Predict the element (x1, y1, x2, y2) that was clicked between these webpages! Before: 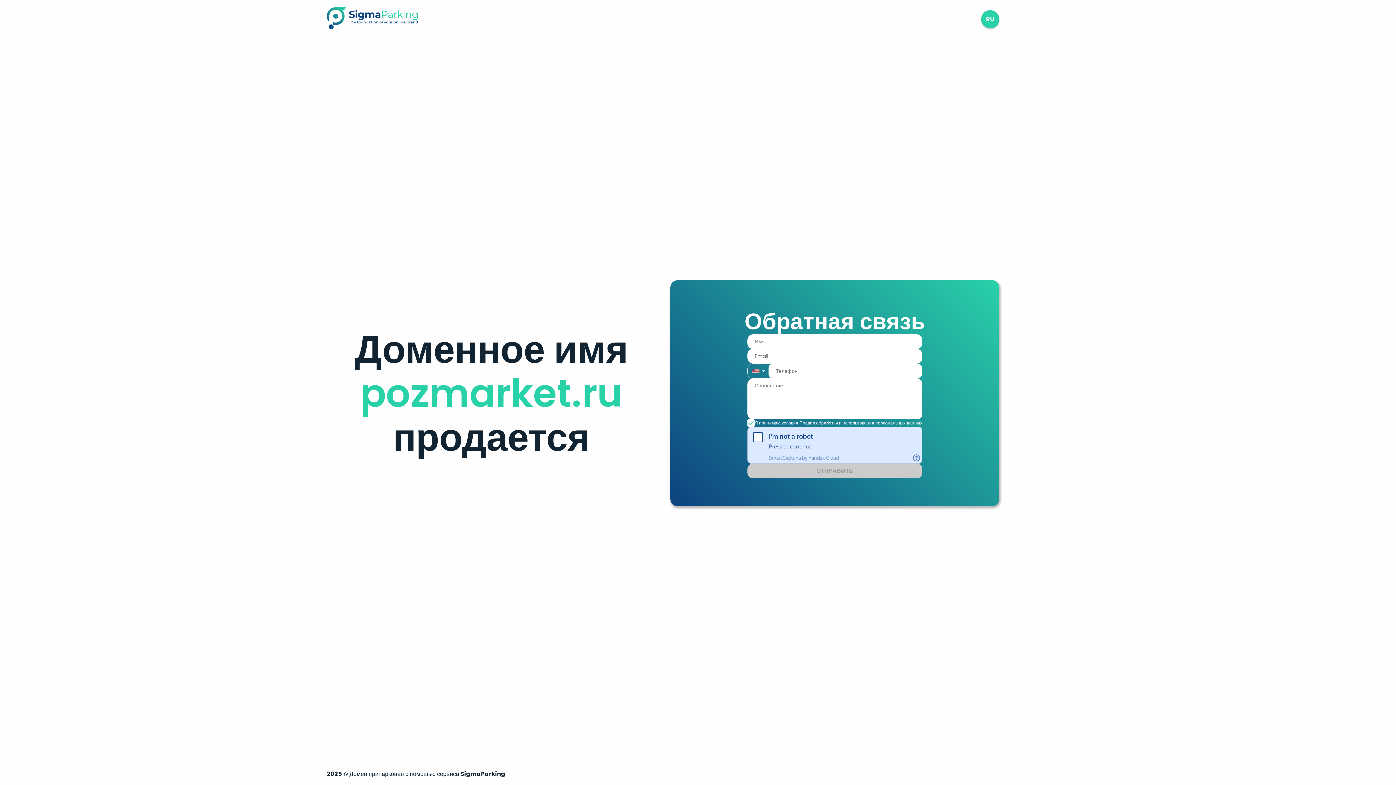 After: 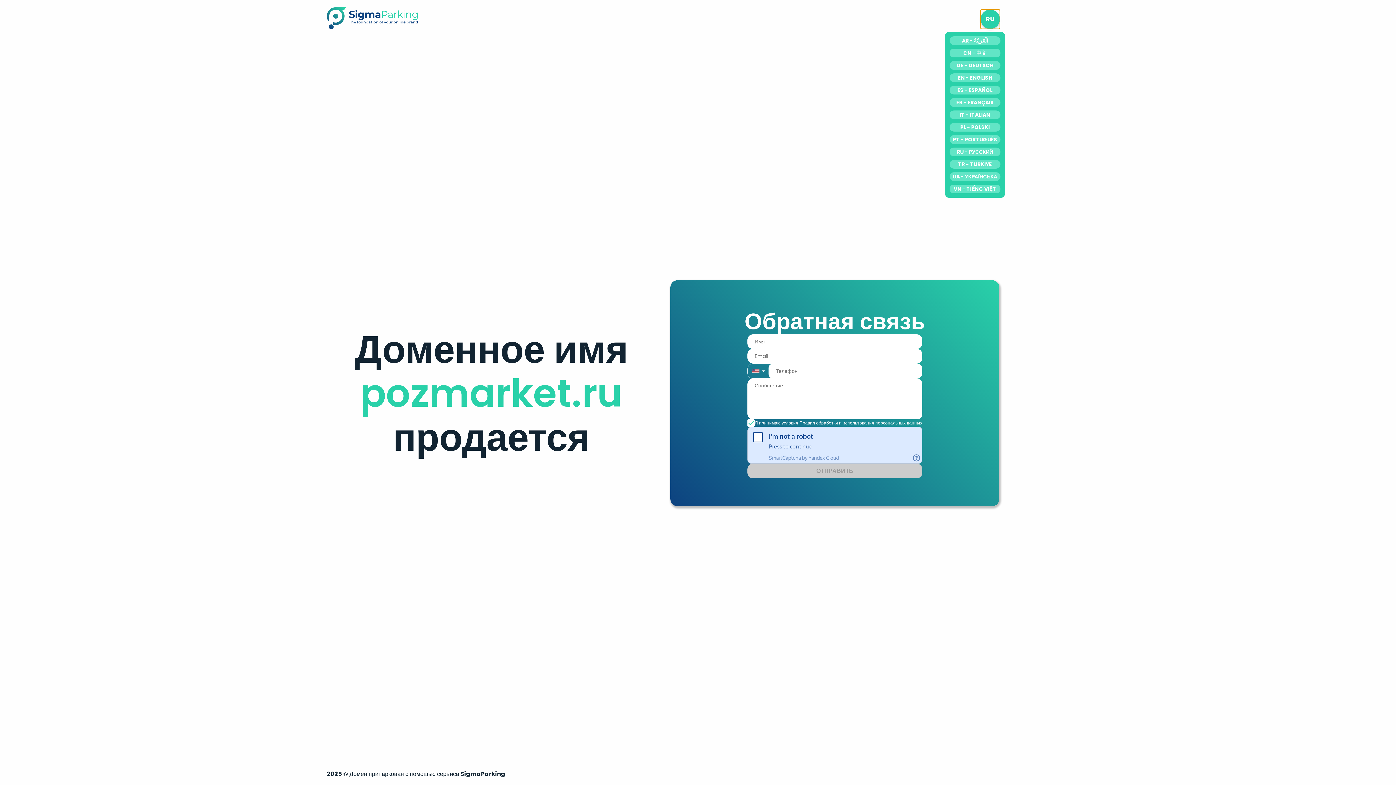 Action: bbox: (981, 10, 999, 28) label: RU